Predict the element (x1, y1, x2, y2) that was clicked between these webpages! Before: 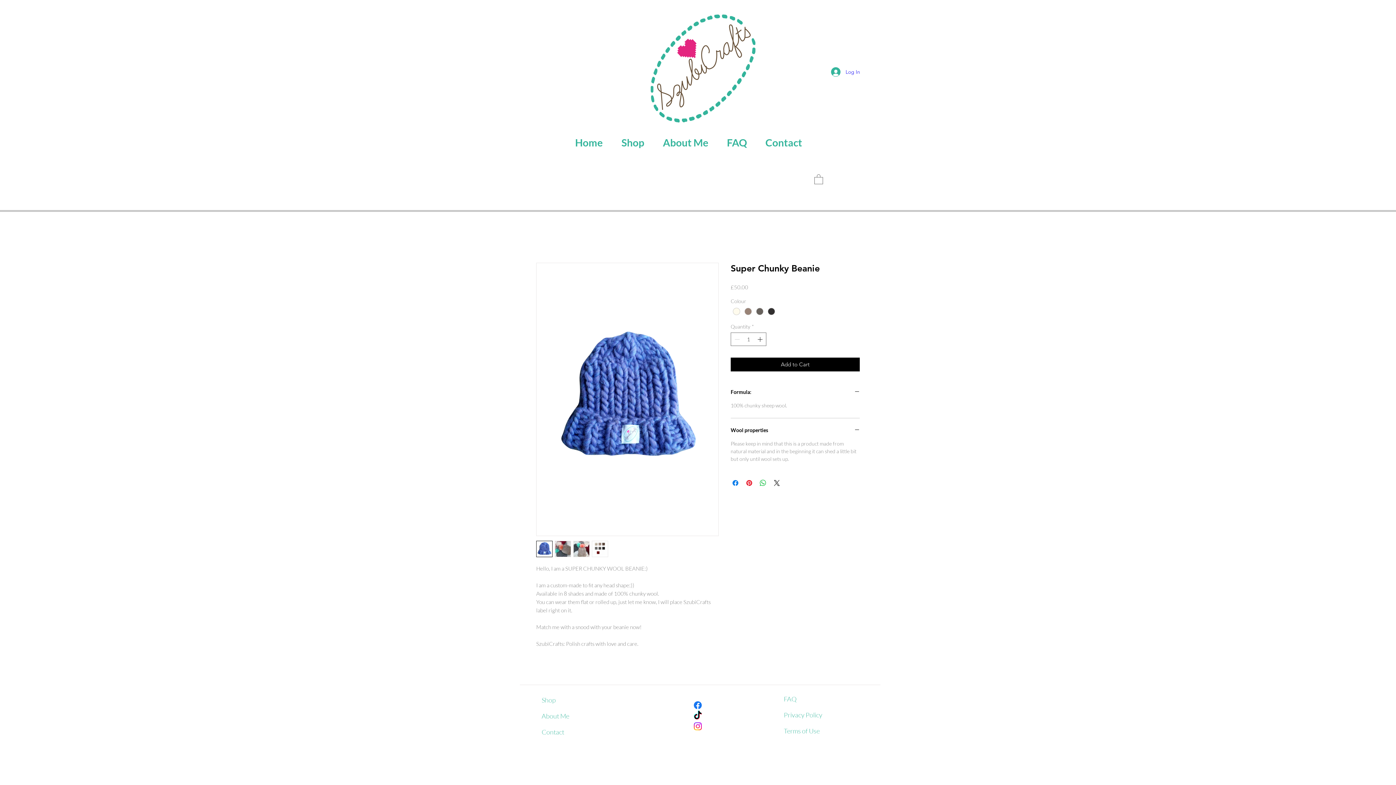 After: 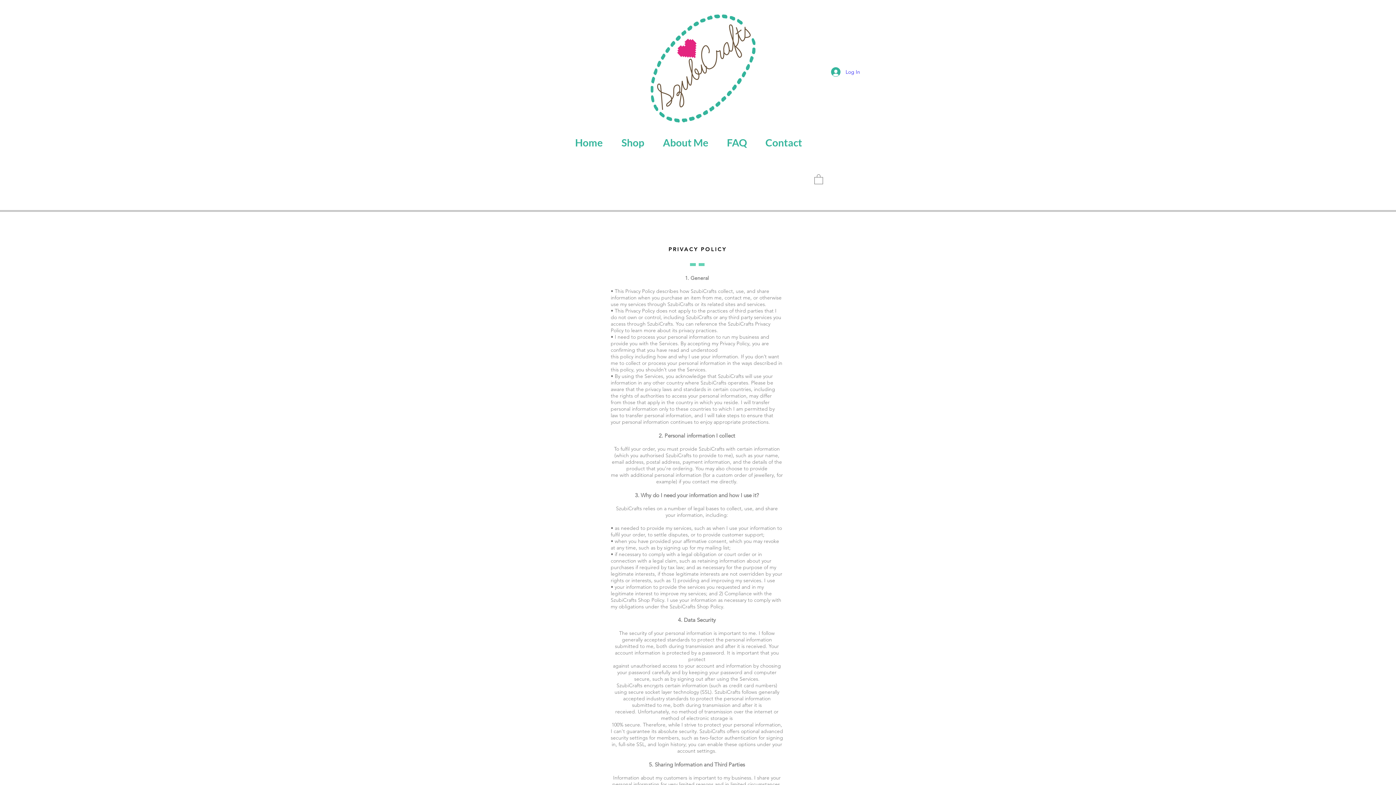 Action: bbox: (784, 711, 822, 719) label: Privacy Policy